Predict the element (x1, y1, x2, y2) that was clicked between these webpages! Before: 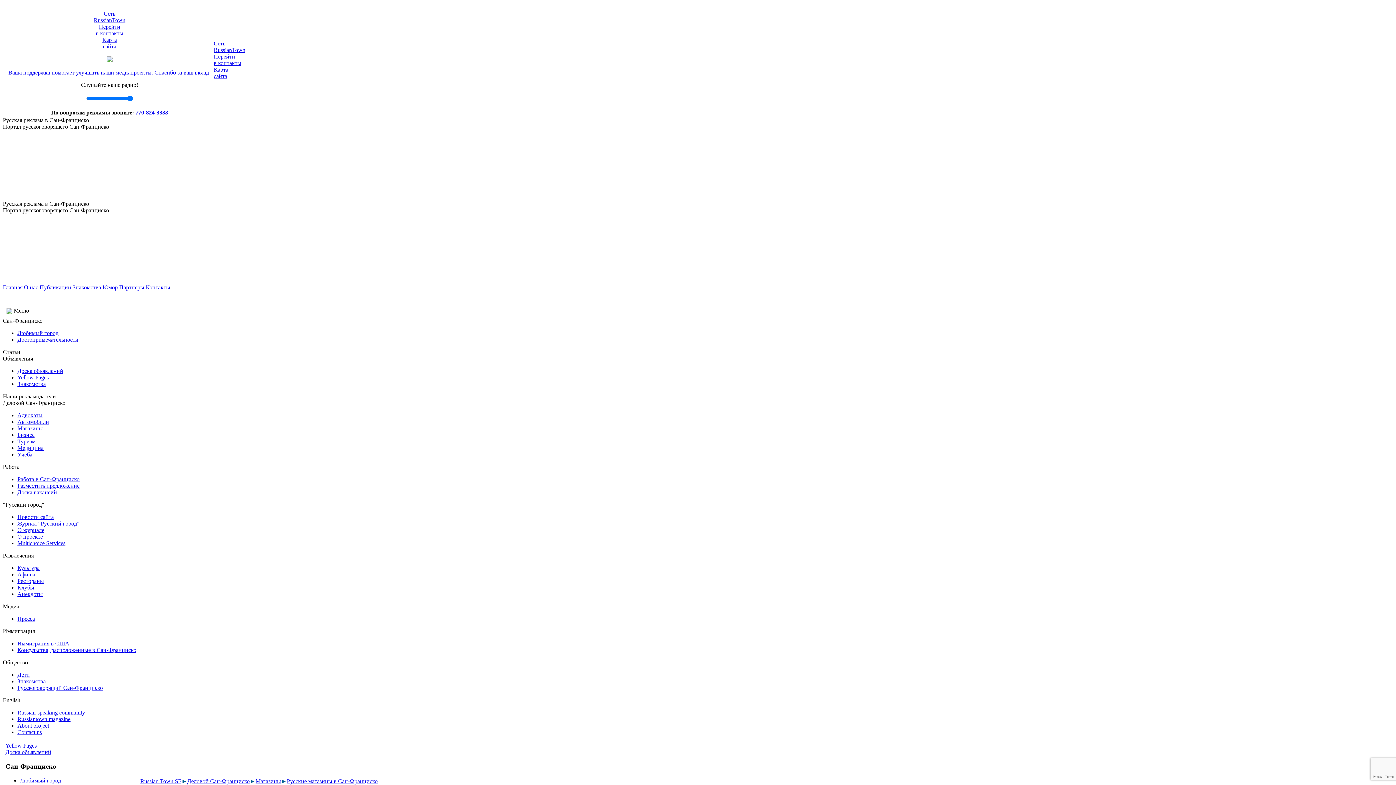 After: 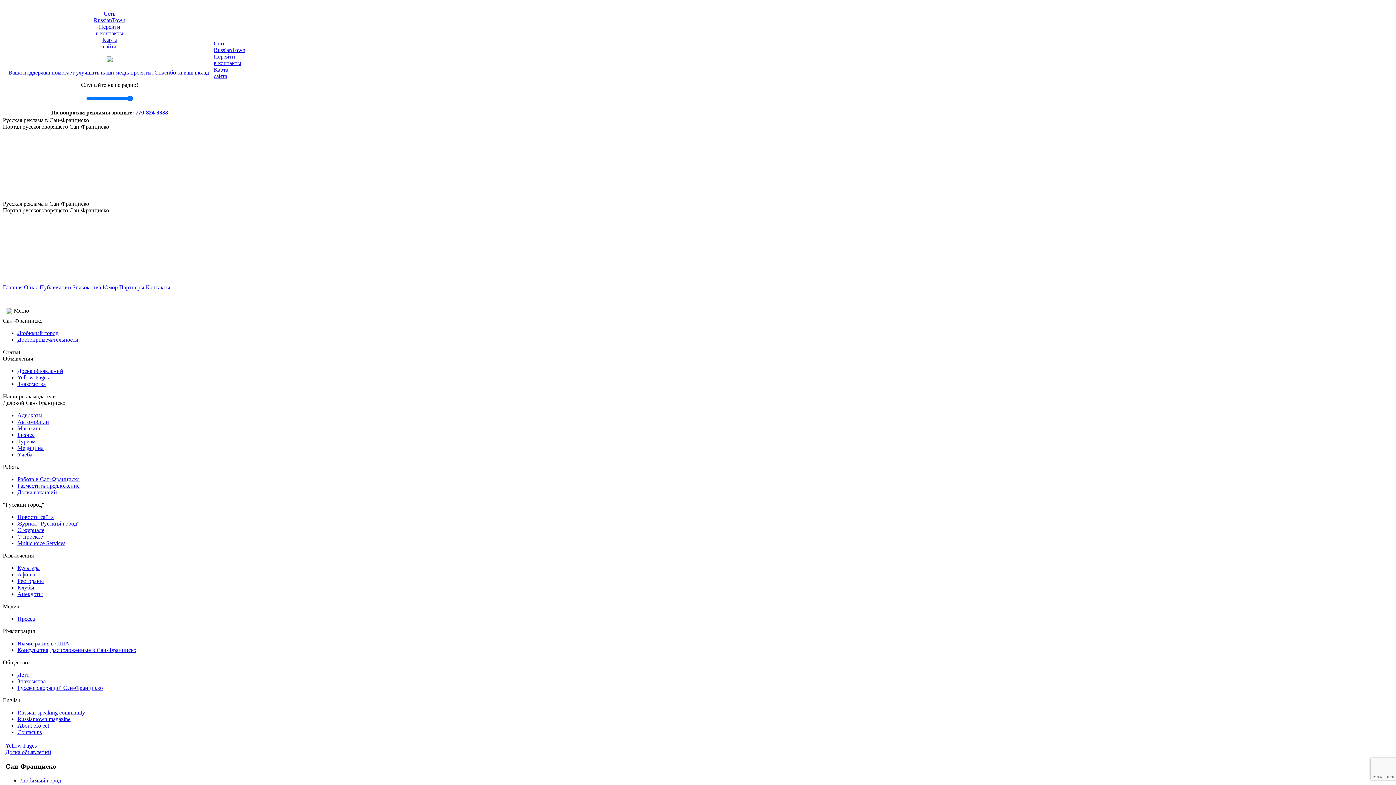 Action: label: Любимый город bbox: (20, 777, 61, 783)